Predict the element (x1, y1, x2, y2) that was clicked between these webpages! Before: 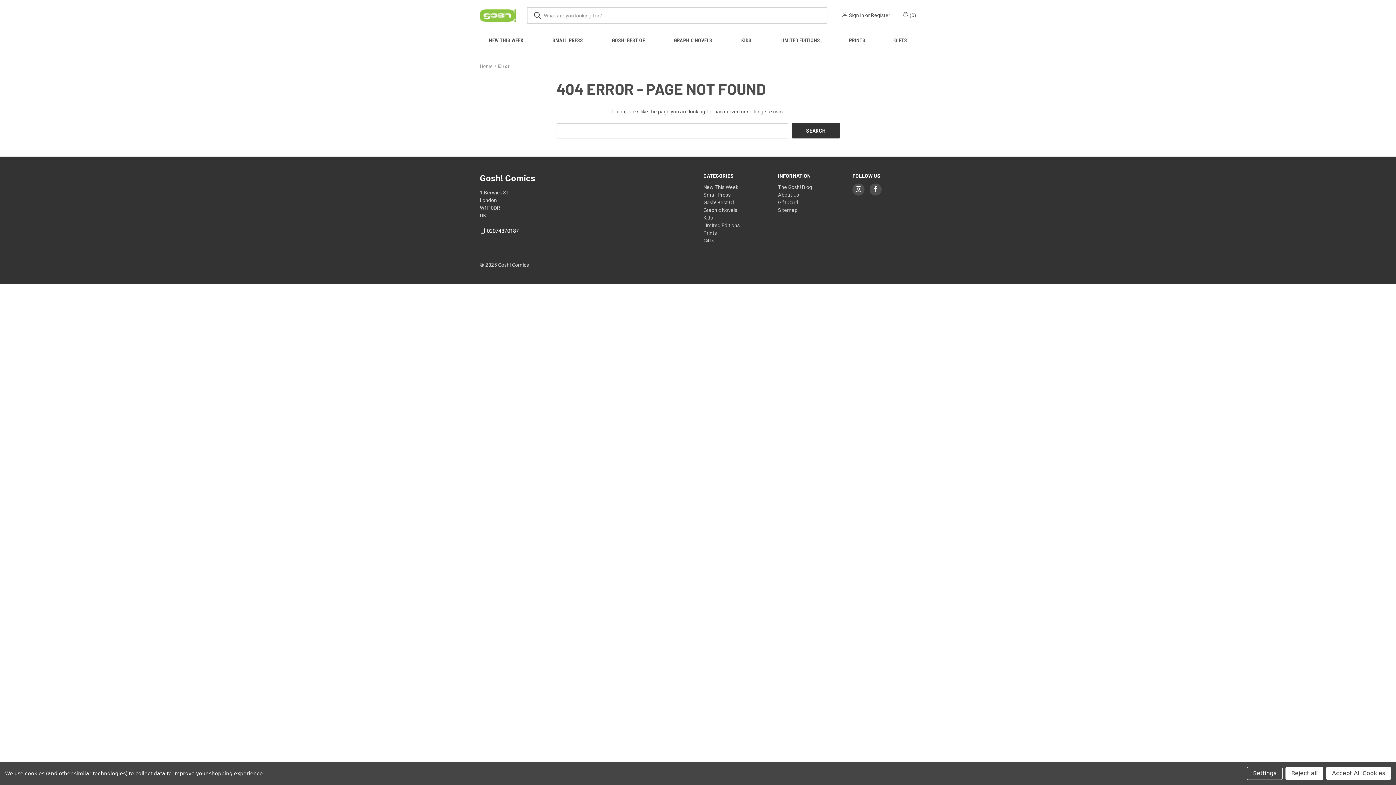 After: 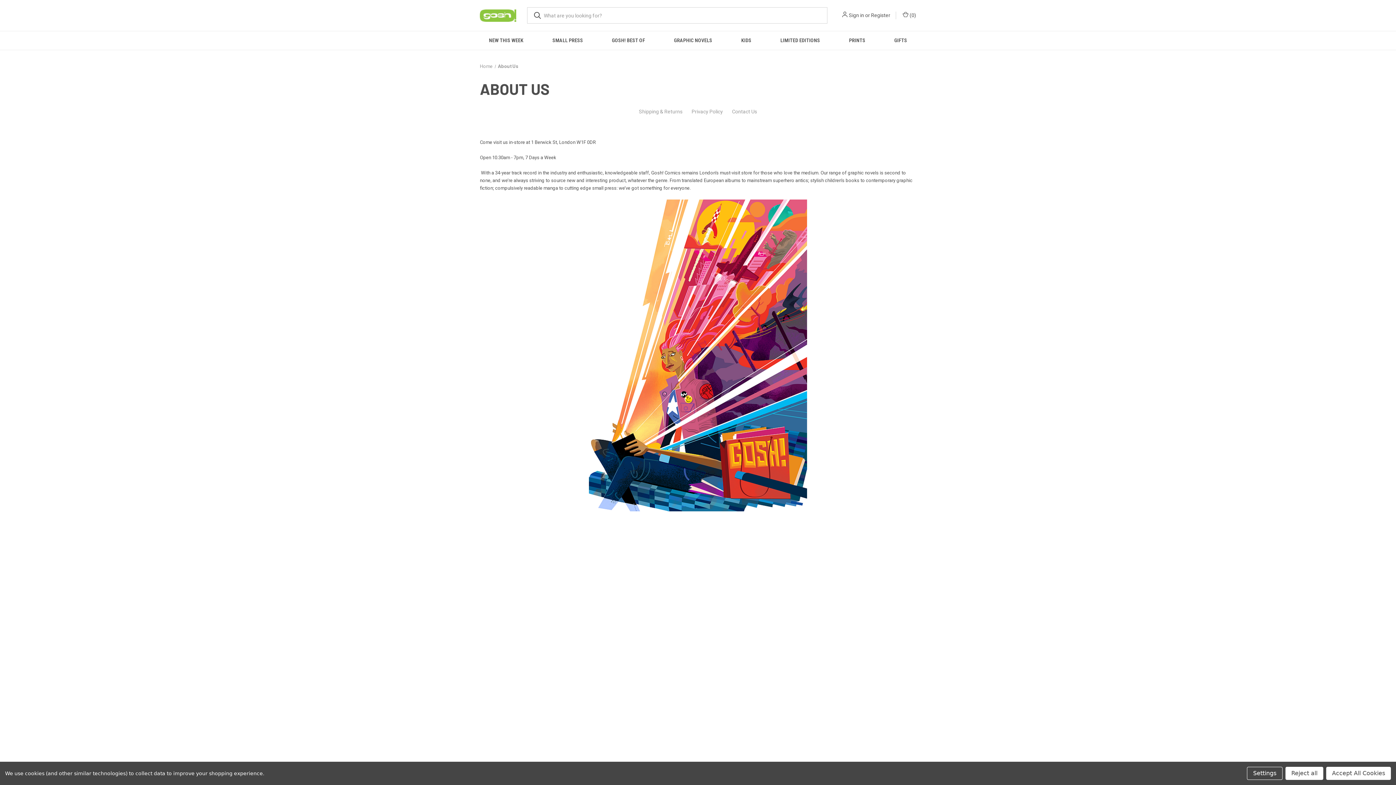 Action: bbox: (778, 191, 799, 197) label: About Us